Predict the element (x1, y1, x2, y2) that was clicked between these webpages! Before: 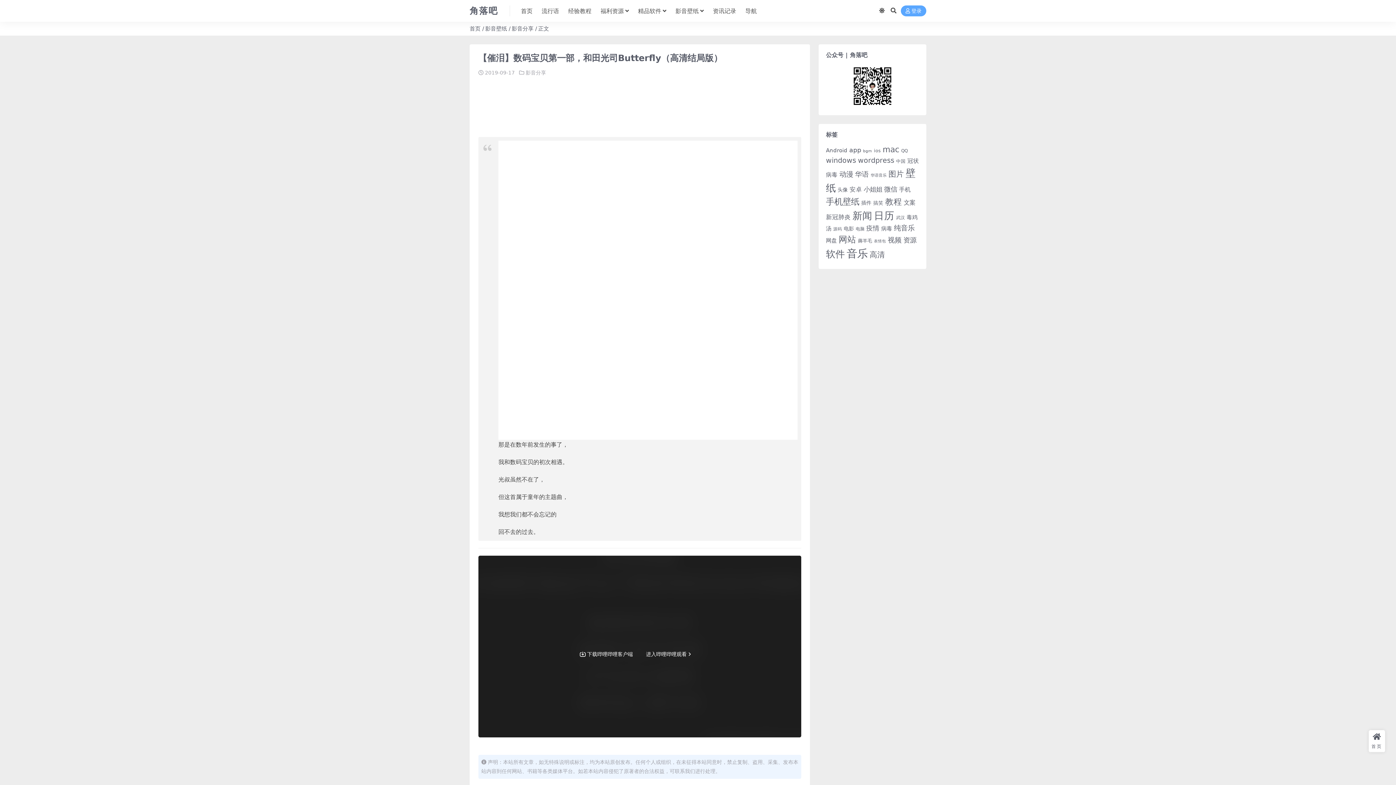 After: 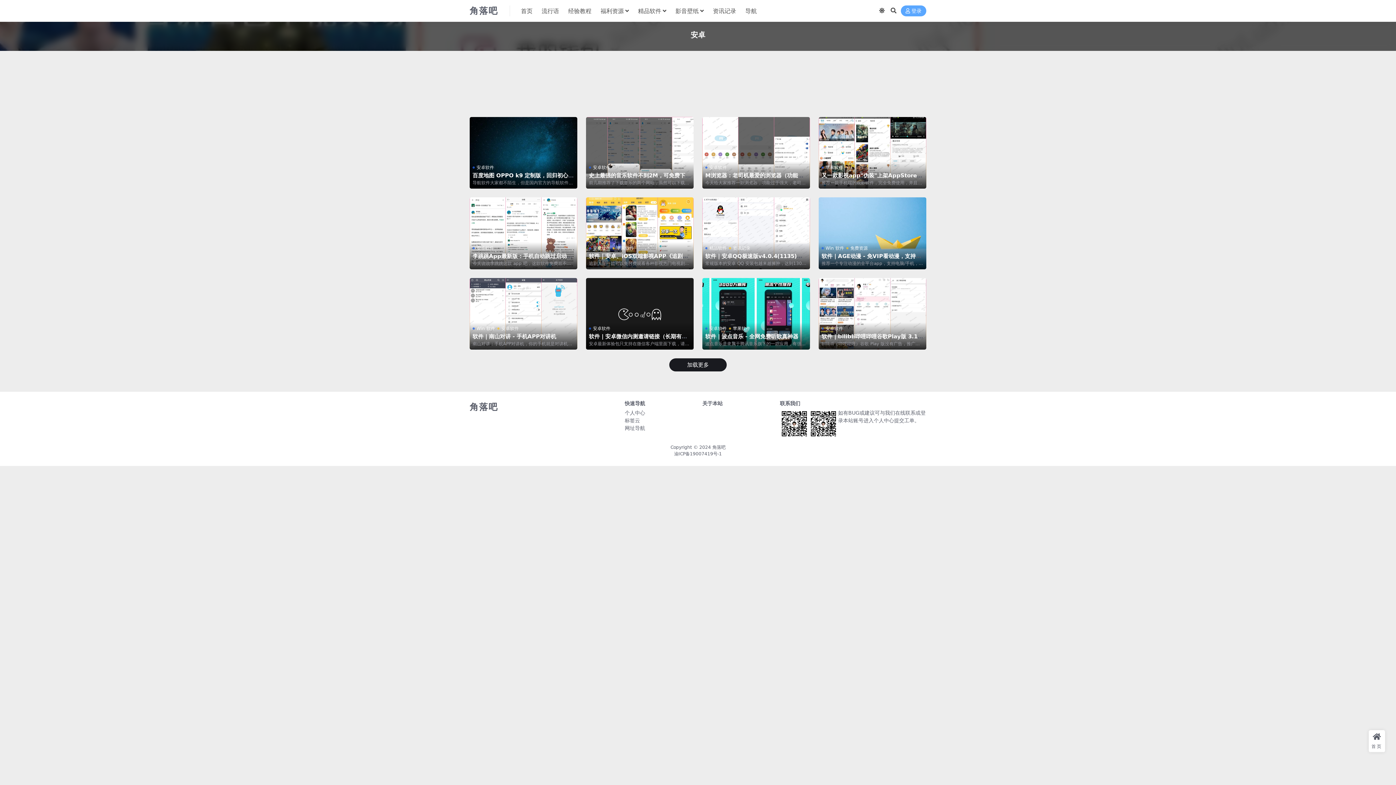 Action: bbox: (849, 185, 862, 193) label: 安卓 (49 项)